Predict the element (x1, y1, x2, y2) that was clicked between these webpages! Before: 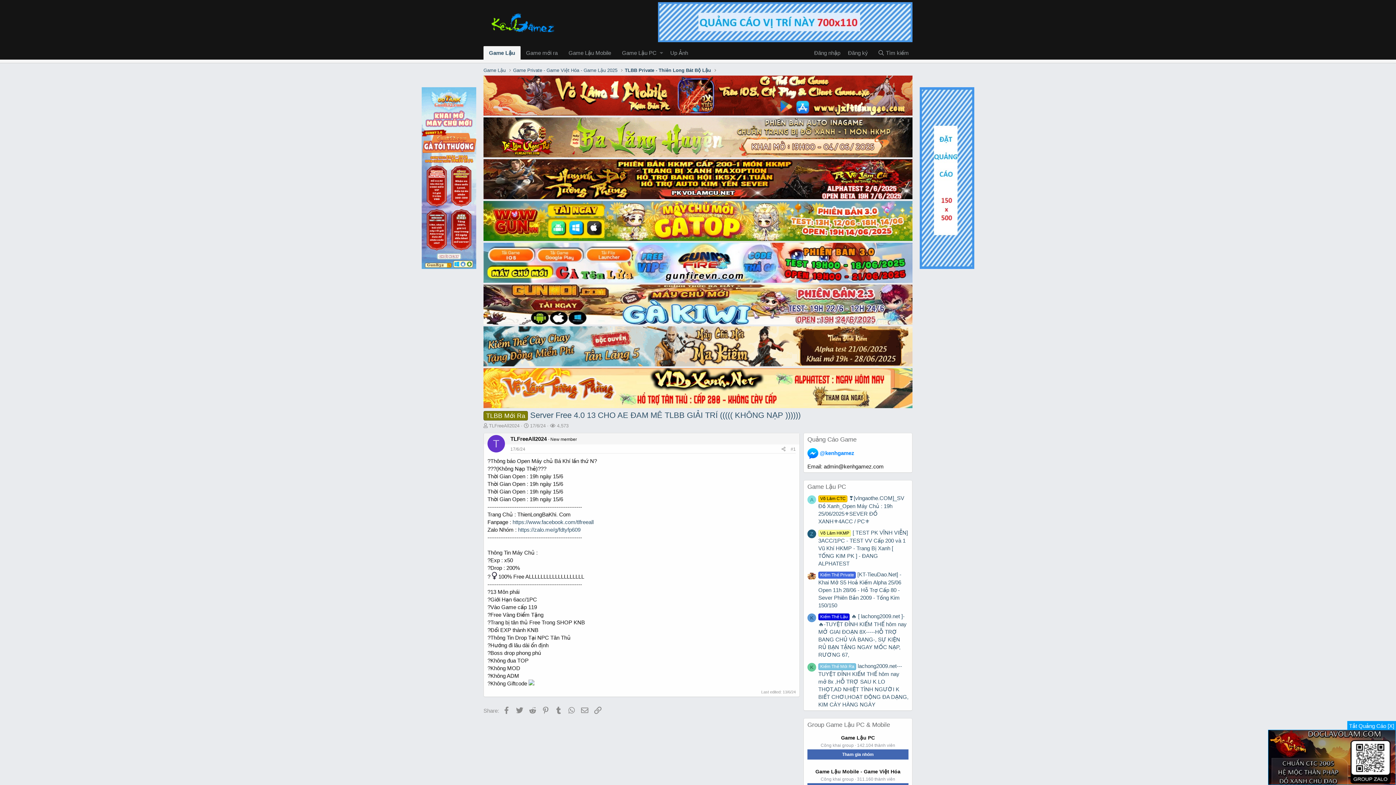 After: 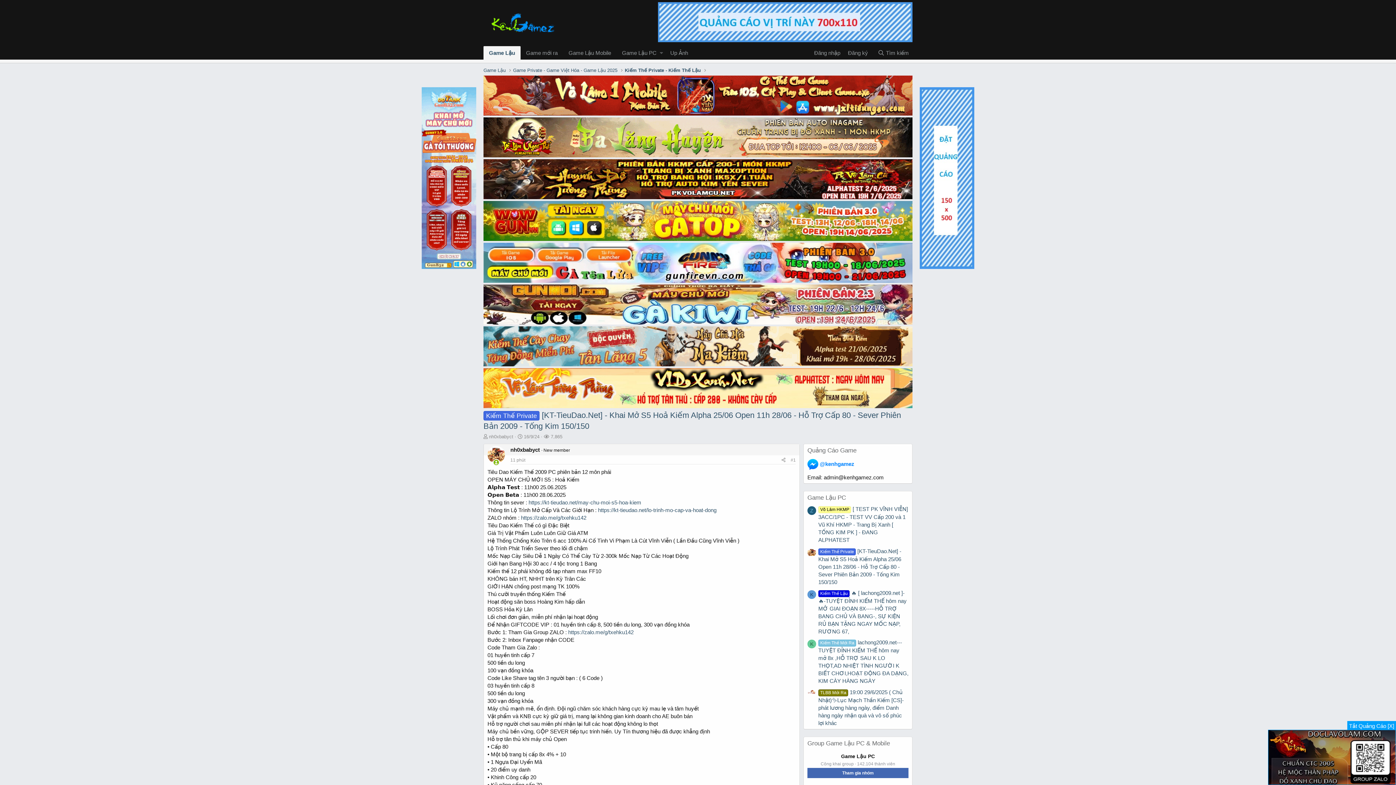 Action: bbox: (818, 571, 901, 608) label: Kiếm Thế Private [KT-TieuDao.Net] - Khai Mở S5 Hoả Kiếm Alpha 25/06 Open 11h 28/06 - Hỗ Trợ Cấp 80 - Sever Phiên Bản 2009 - Tống Kim 150/150